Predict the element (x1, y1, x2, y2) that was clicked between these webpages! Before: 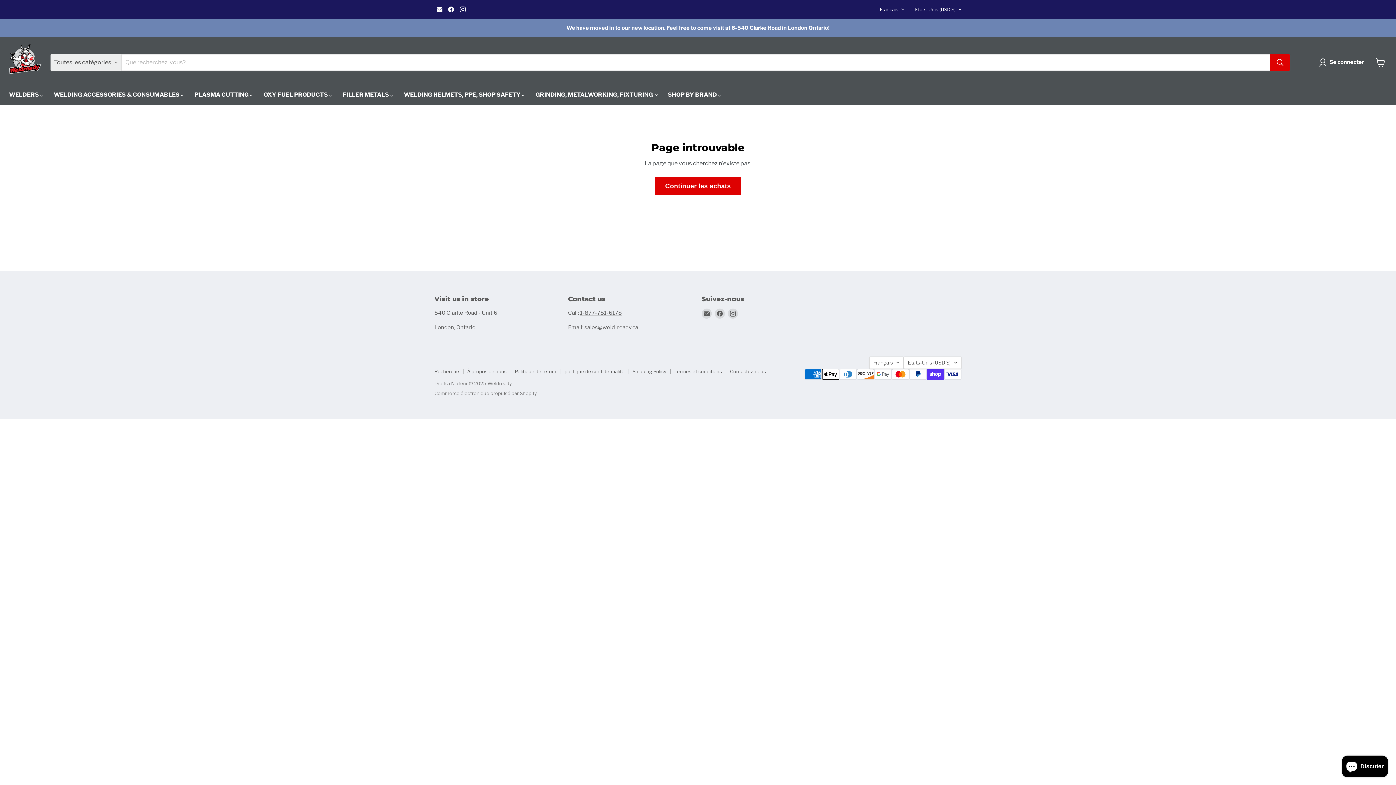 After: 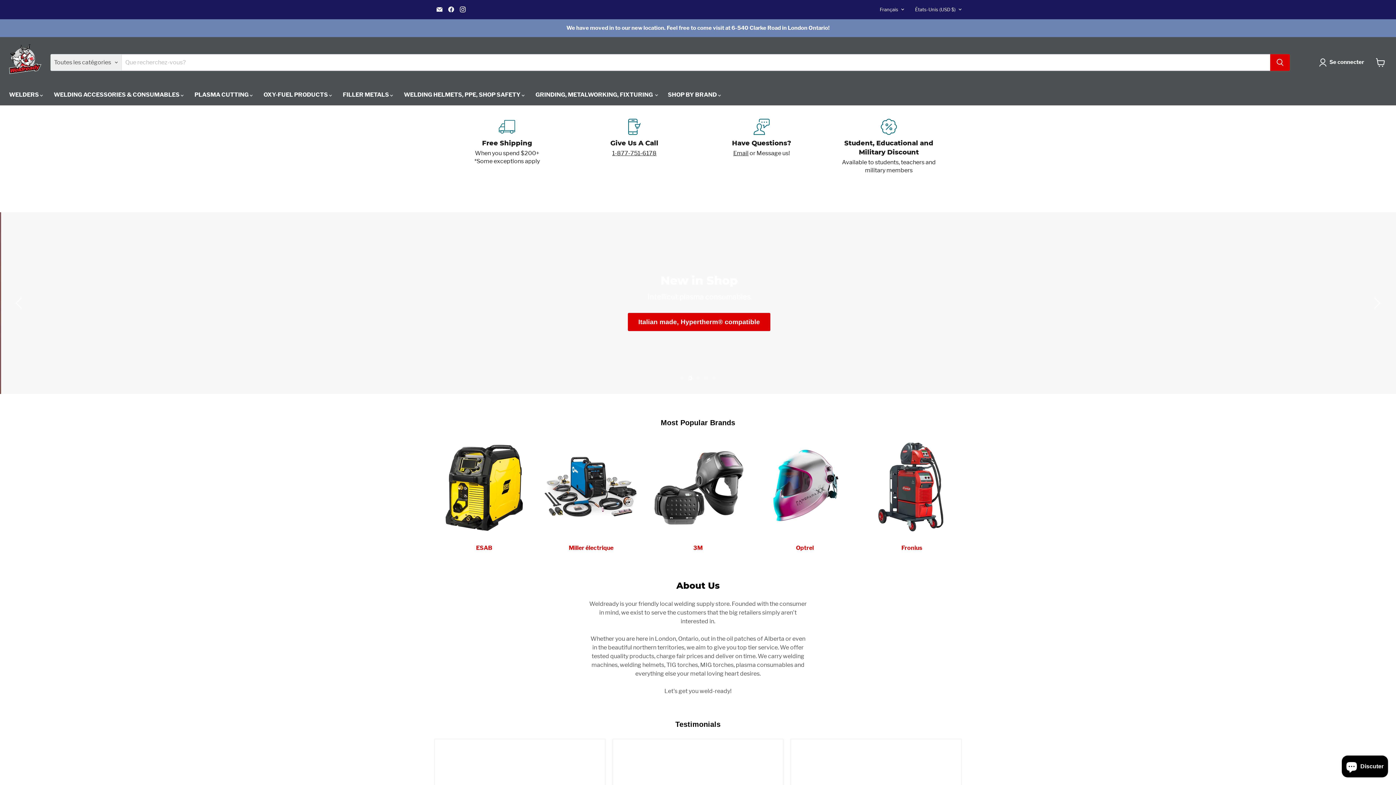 Action: bbox: (9, 44, 41, 80)